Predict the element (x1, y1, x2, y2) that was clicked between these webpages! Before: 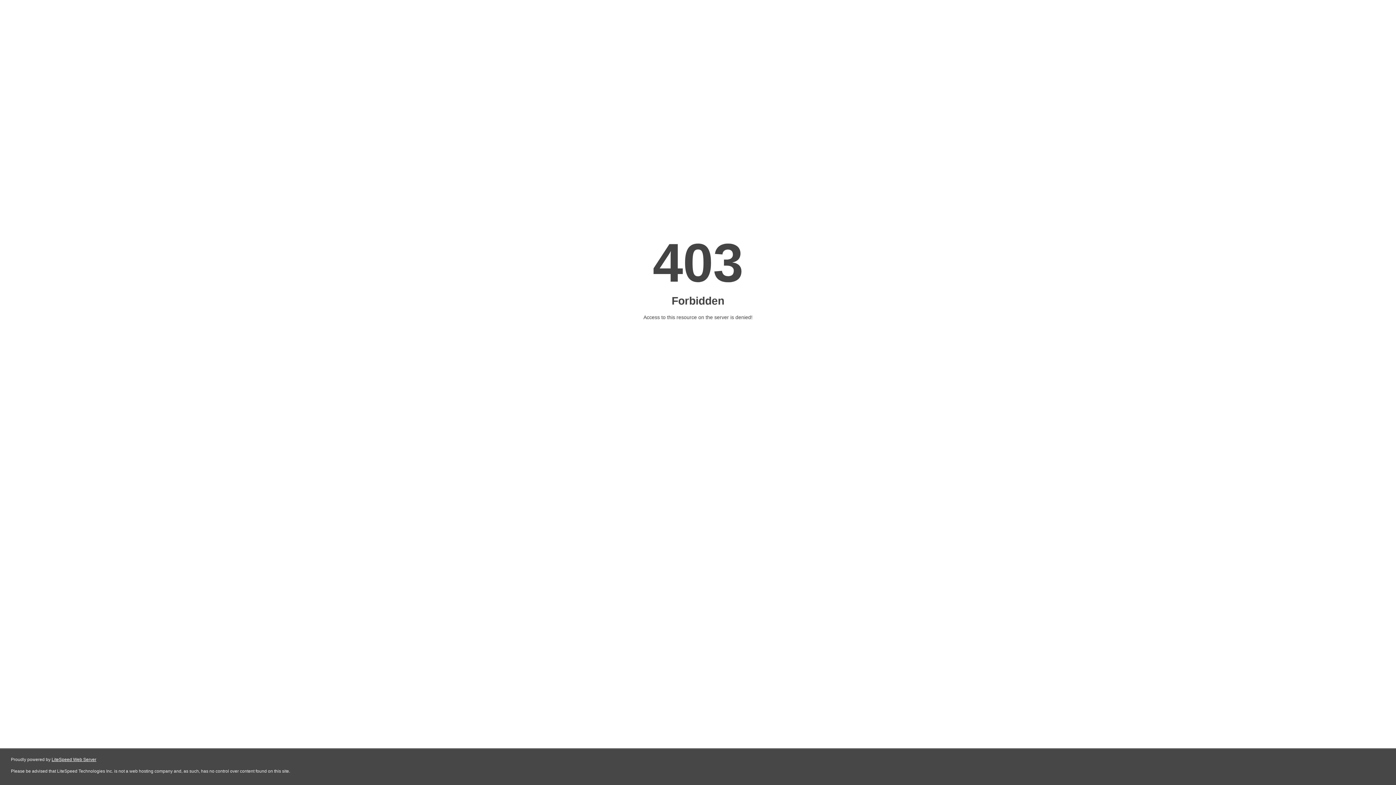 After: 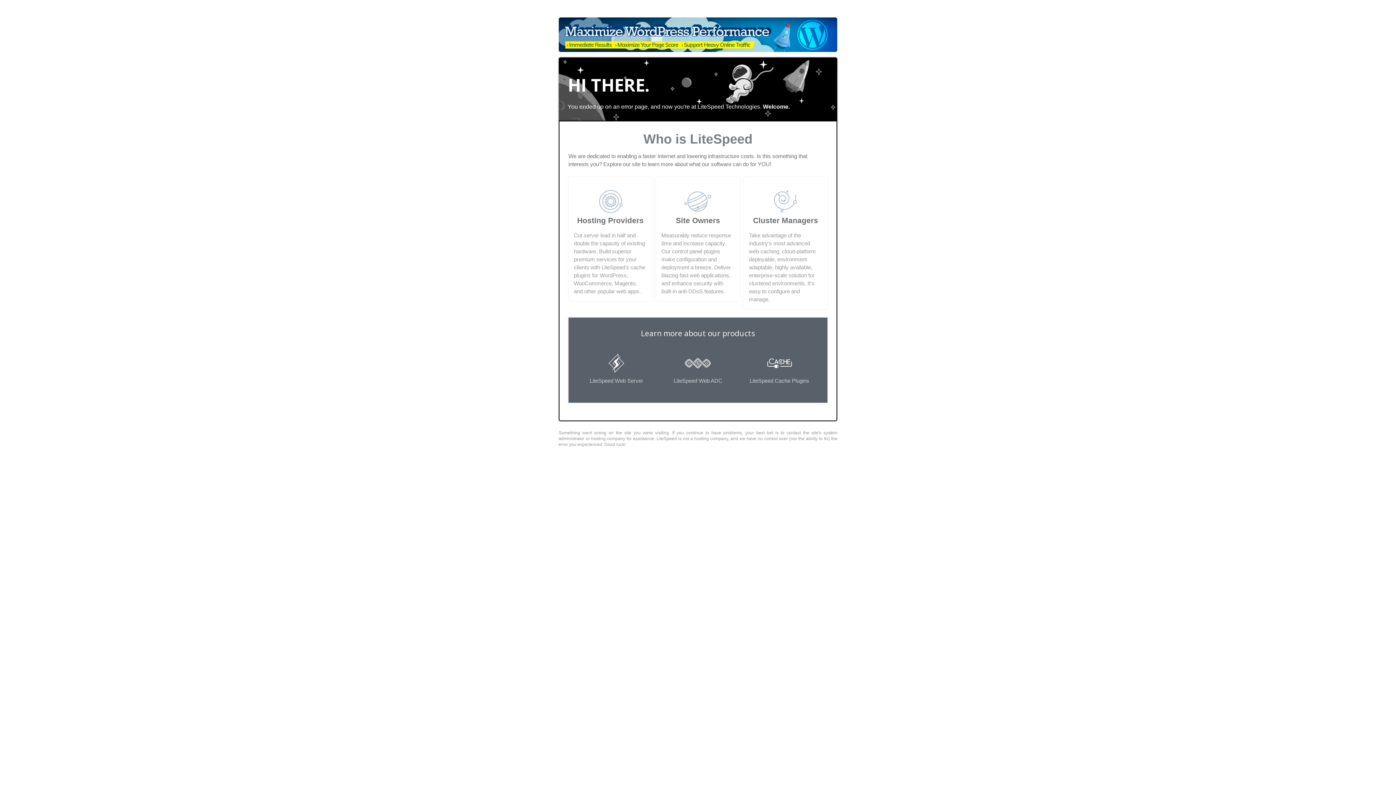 Action: bbox: (51, 757, 96, 762) label: LiteSpeed Web Server